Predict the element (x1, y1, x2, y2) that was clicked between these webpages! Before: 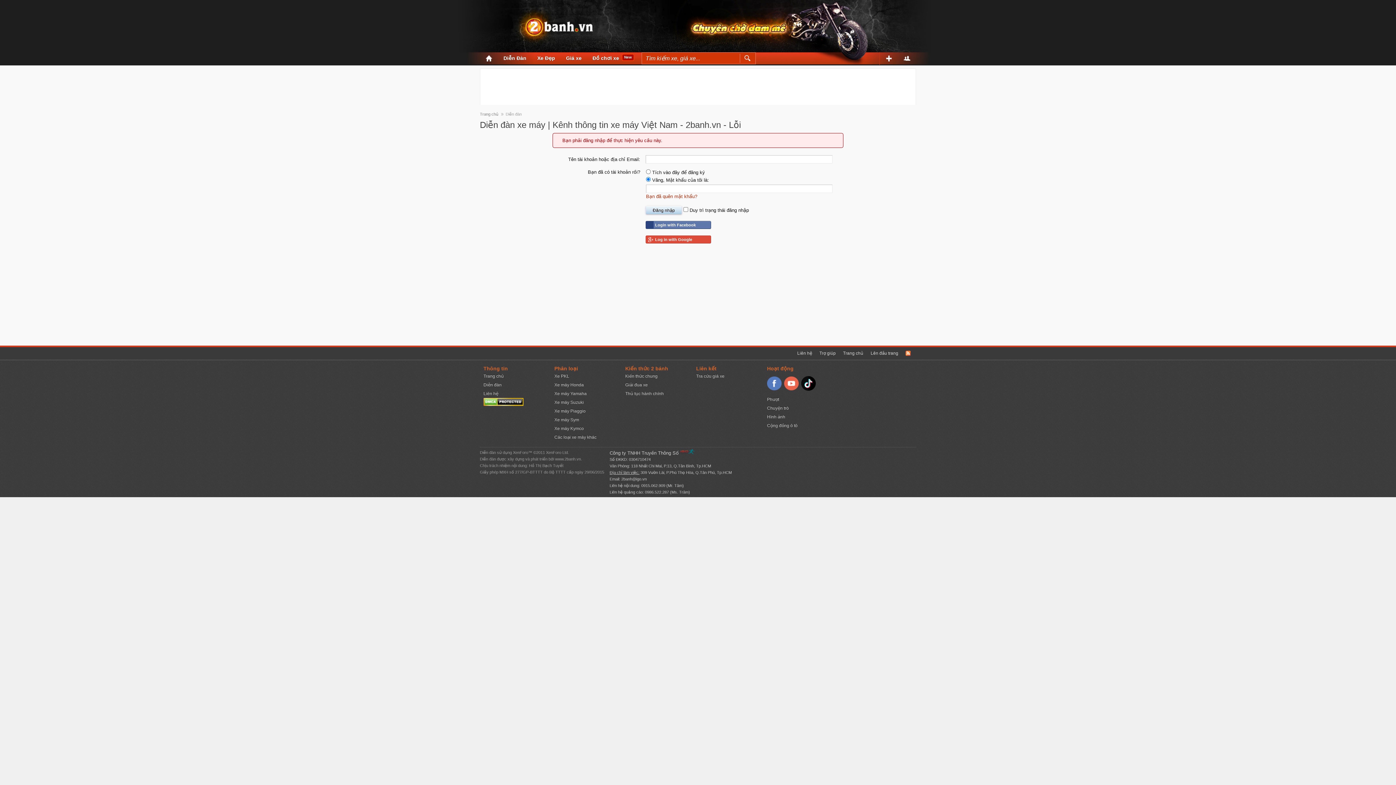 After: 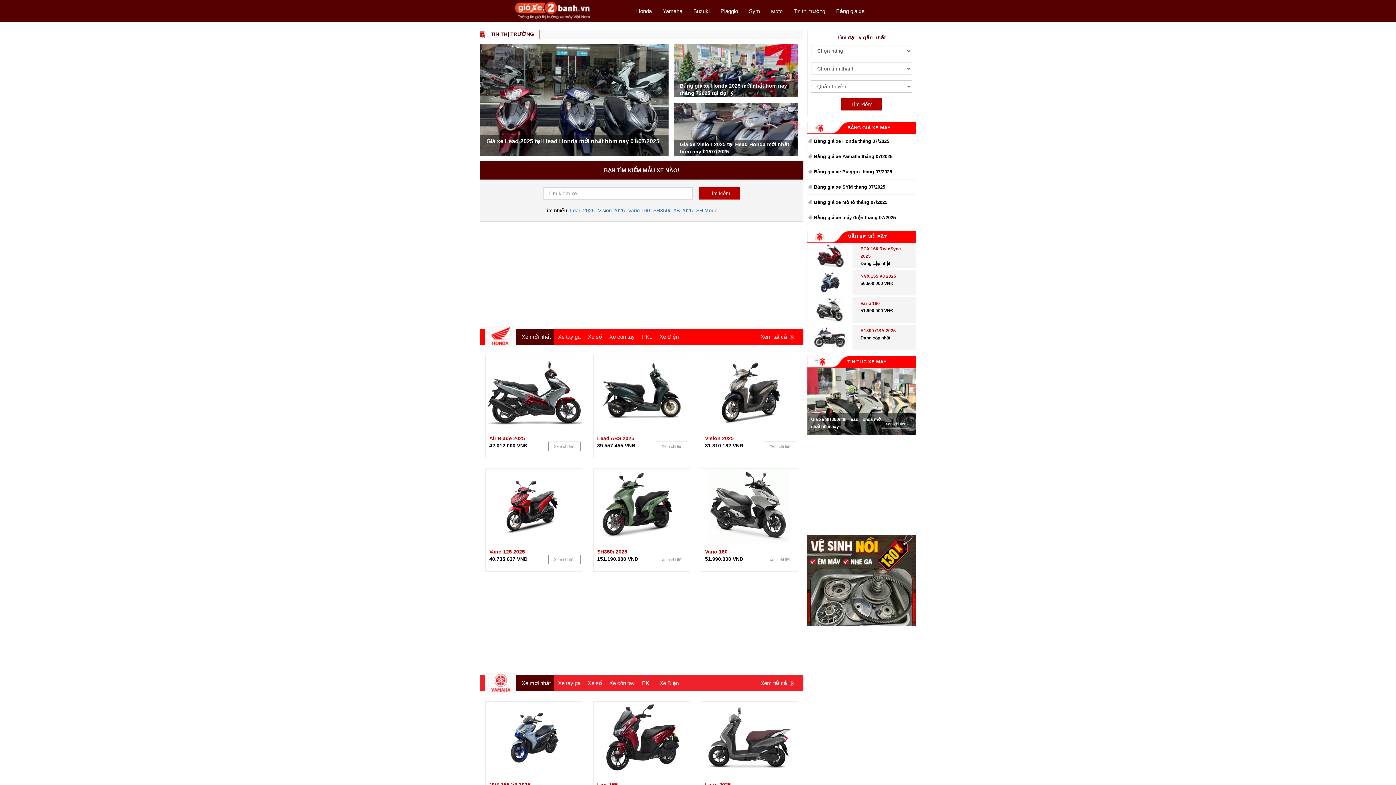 Action: bbox: (696, 373, 724, 378) label: Tra cứu giá xe